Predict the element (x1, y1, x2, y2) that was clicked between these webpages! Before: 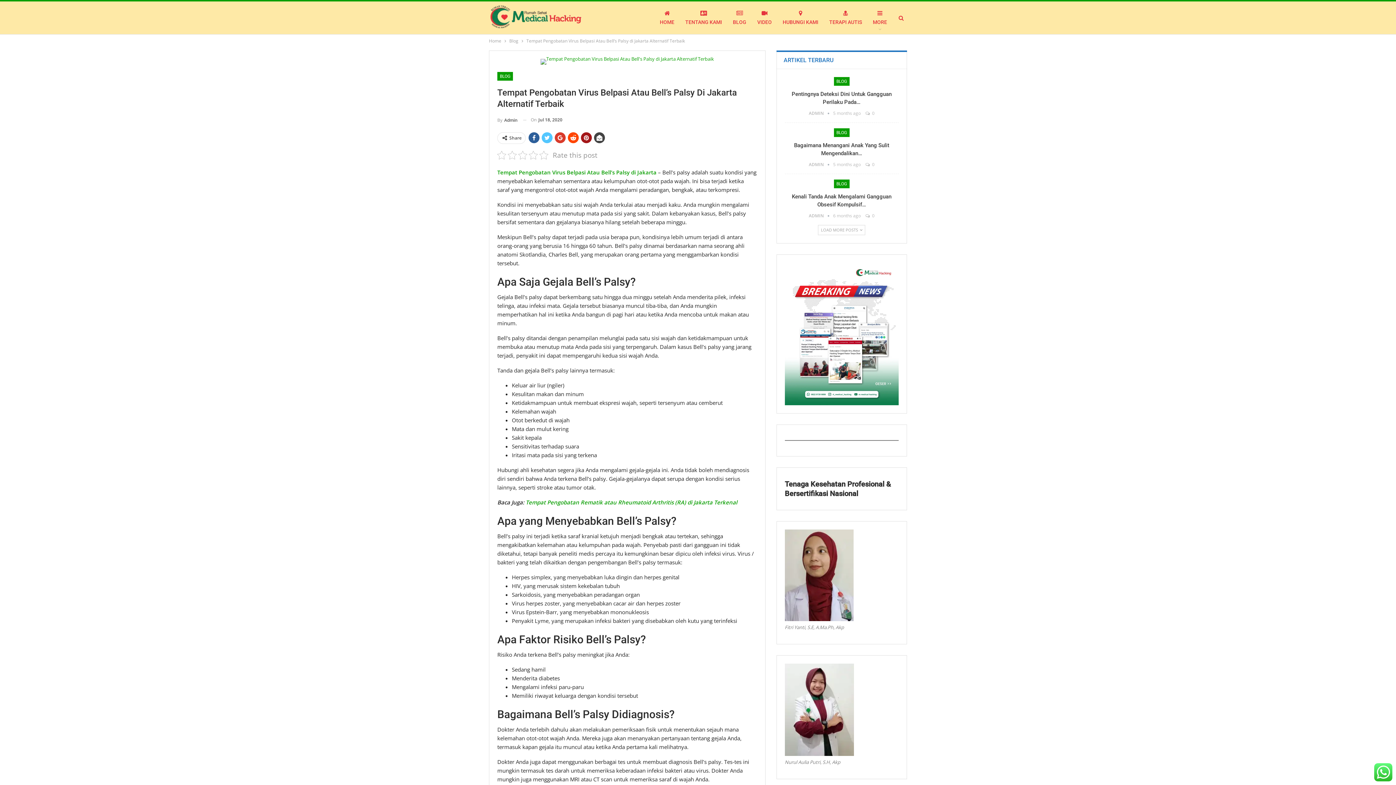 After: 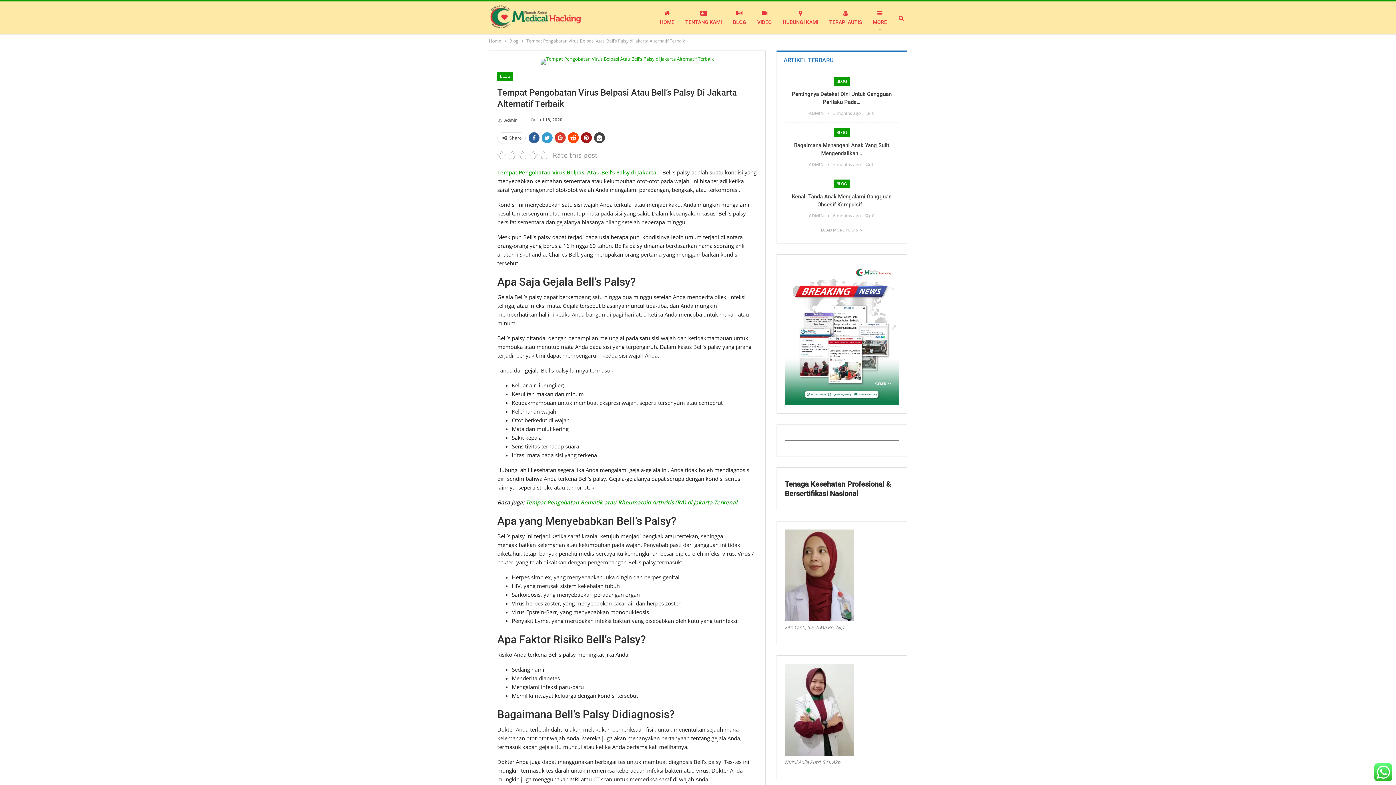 Action: bbox: (541, 132, 552, 143)